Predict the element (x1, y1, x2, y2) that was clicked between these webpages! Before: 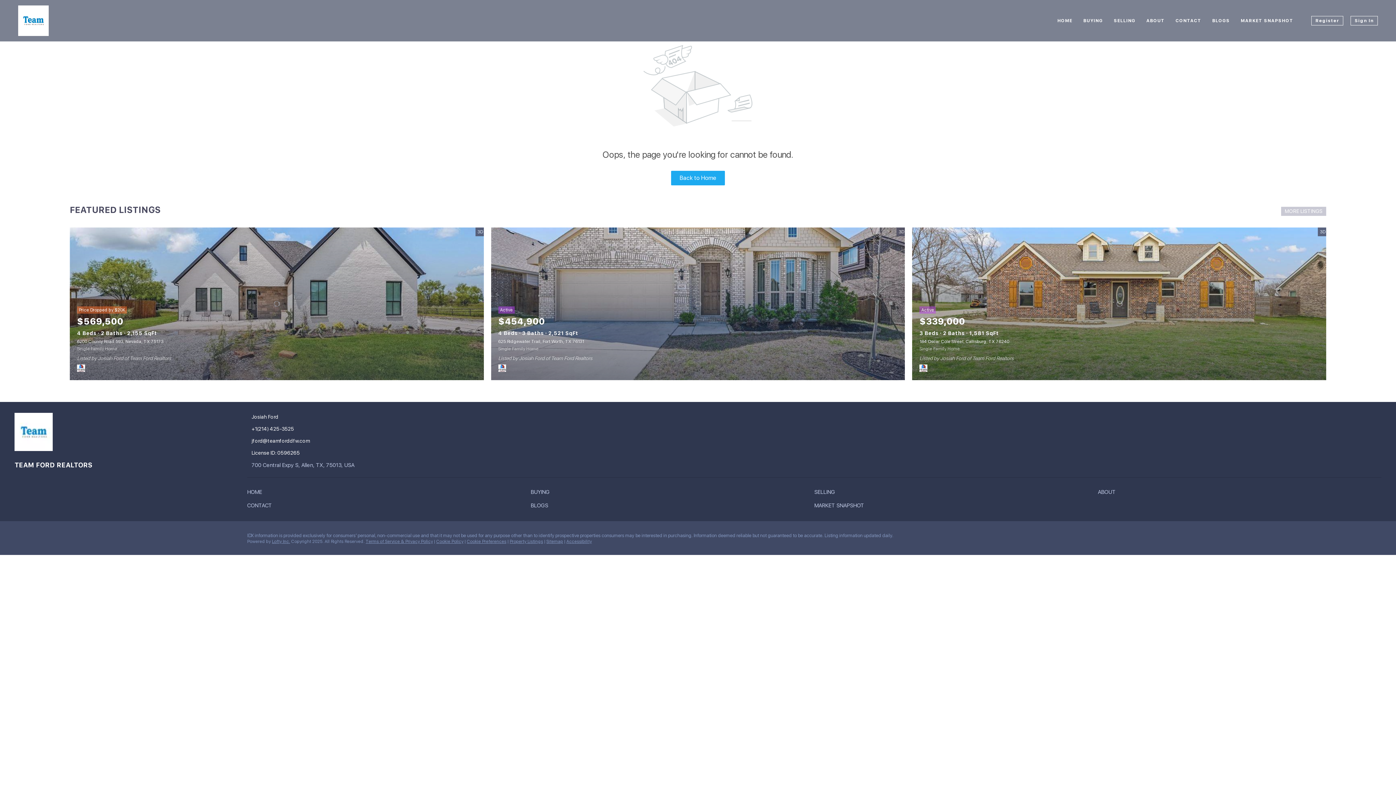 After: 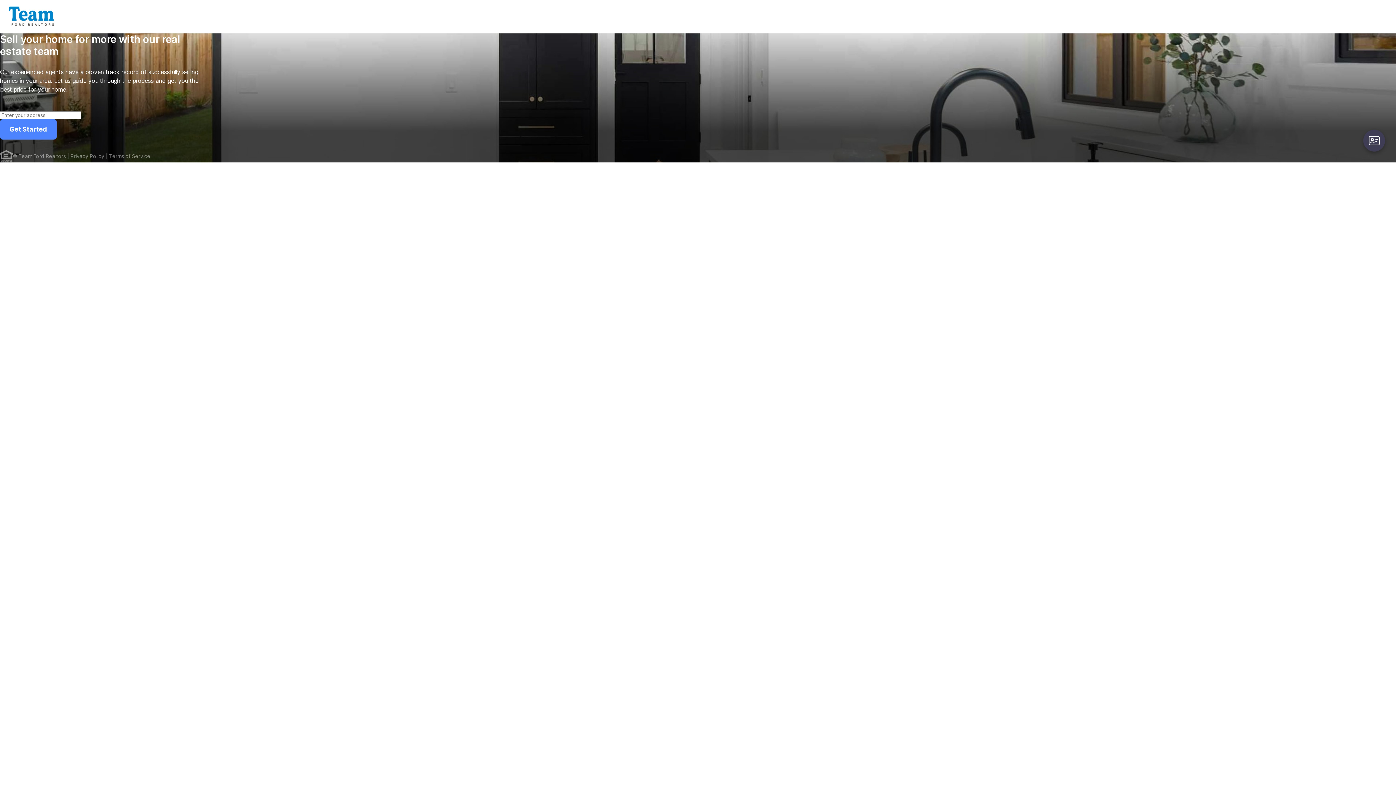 Action: bbox: (1114, 11, 1135, 30) label: SELLING